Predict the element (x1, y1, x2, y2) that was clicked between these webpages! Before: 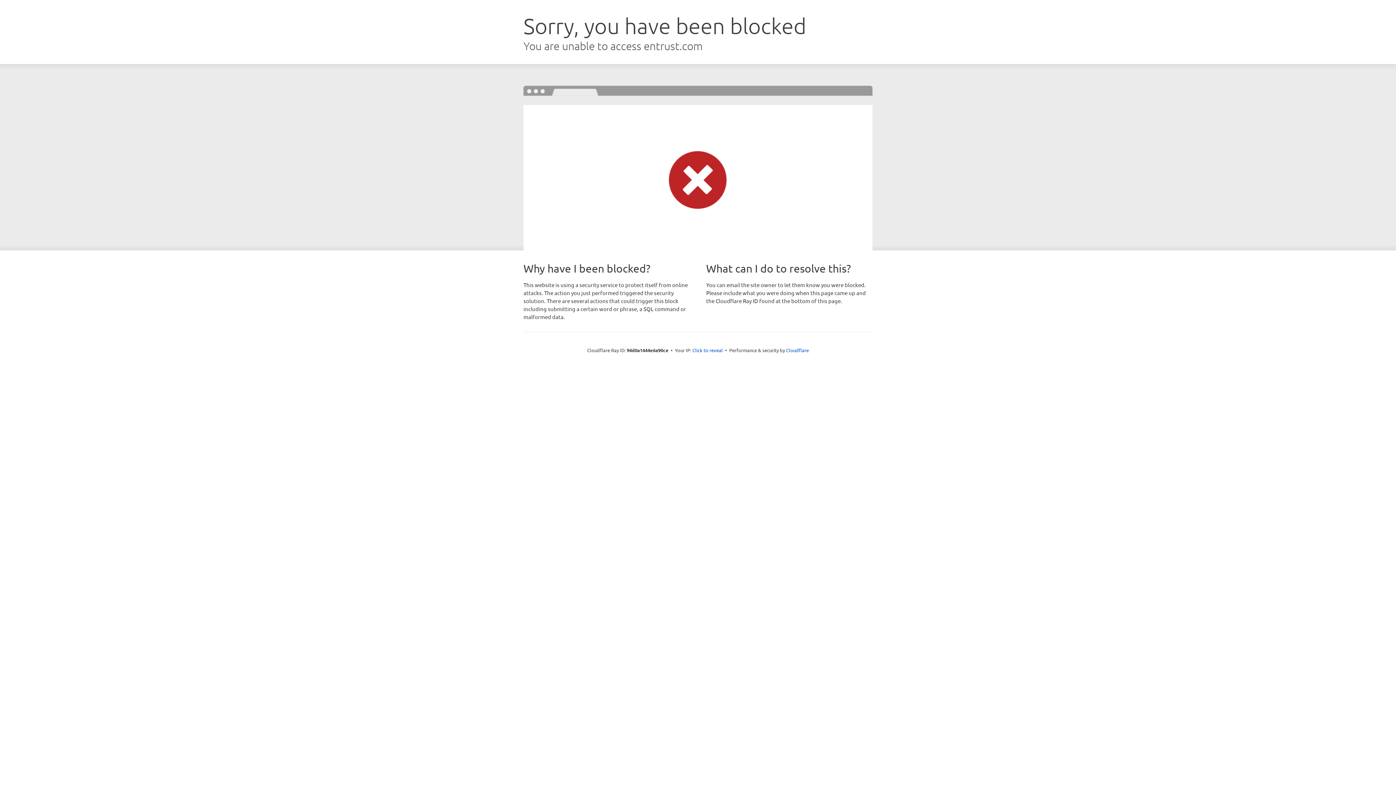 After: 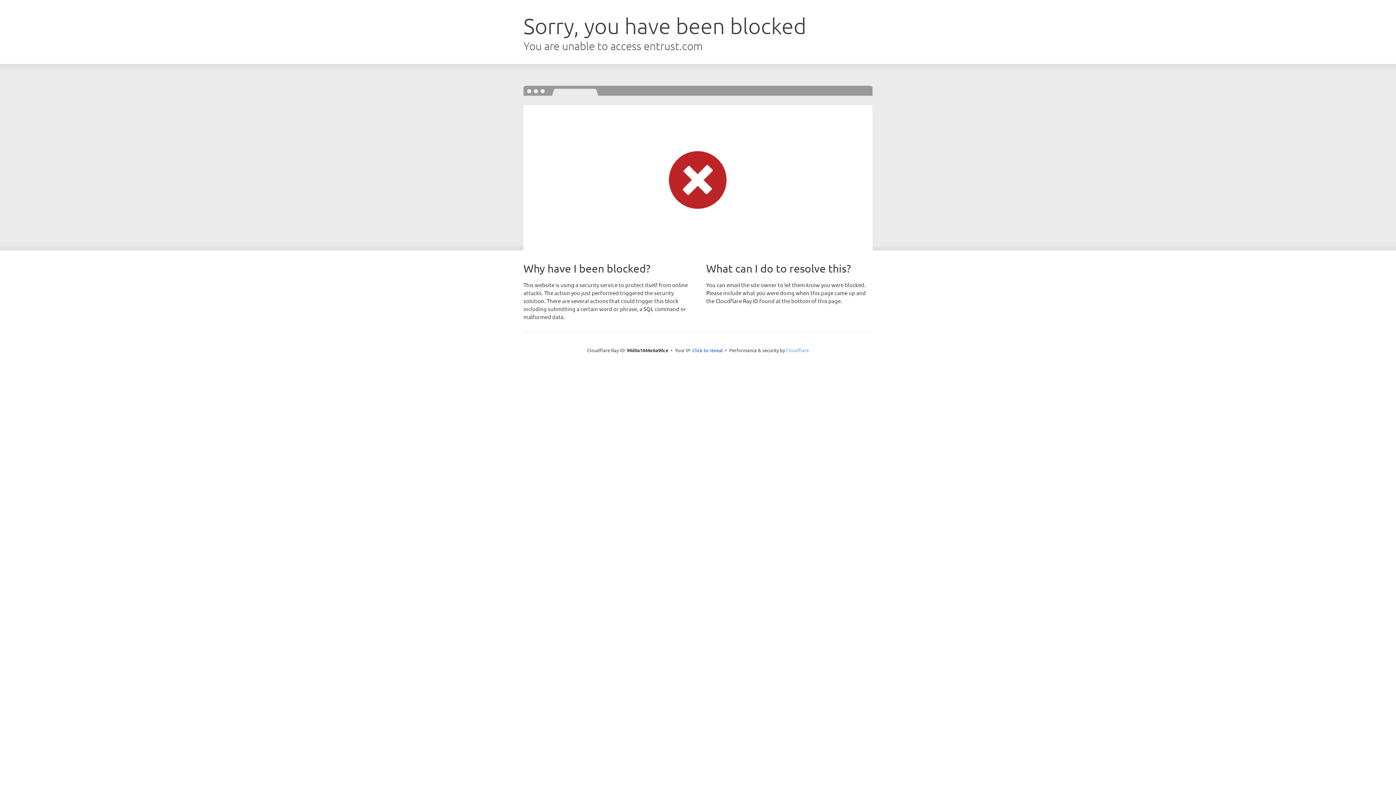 Action: bbox: (786, 347, 809, 353) label: Cloudflare